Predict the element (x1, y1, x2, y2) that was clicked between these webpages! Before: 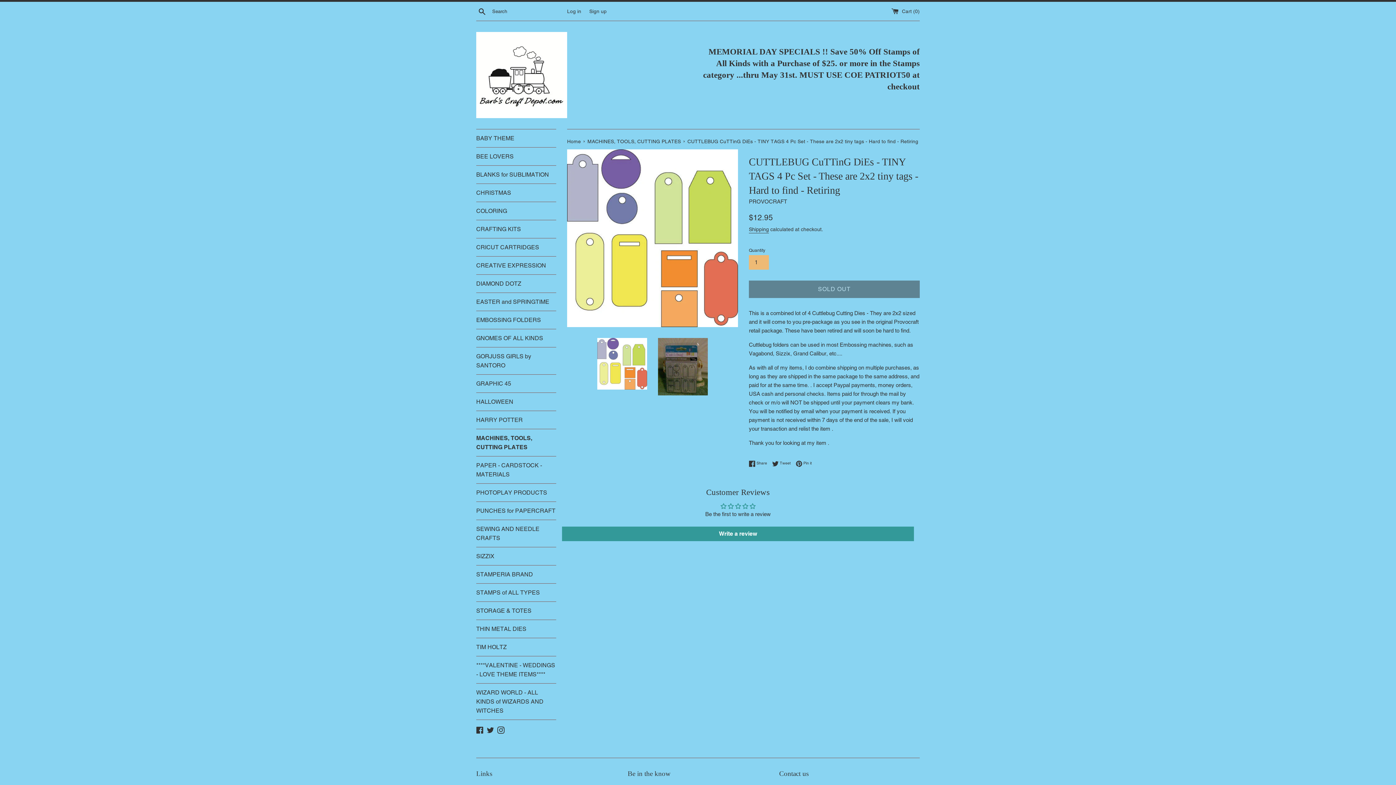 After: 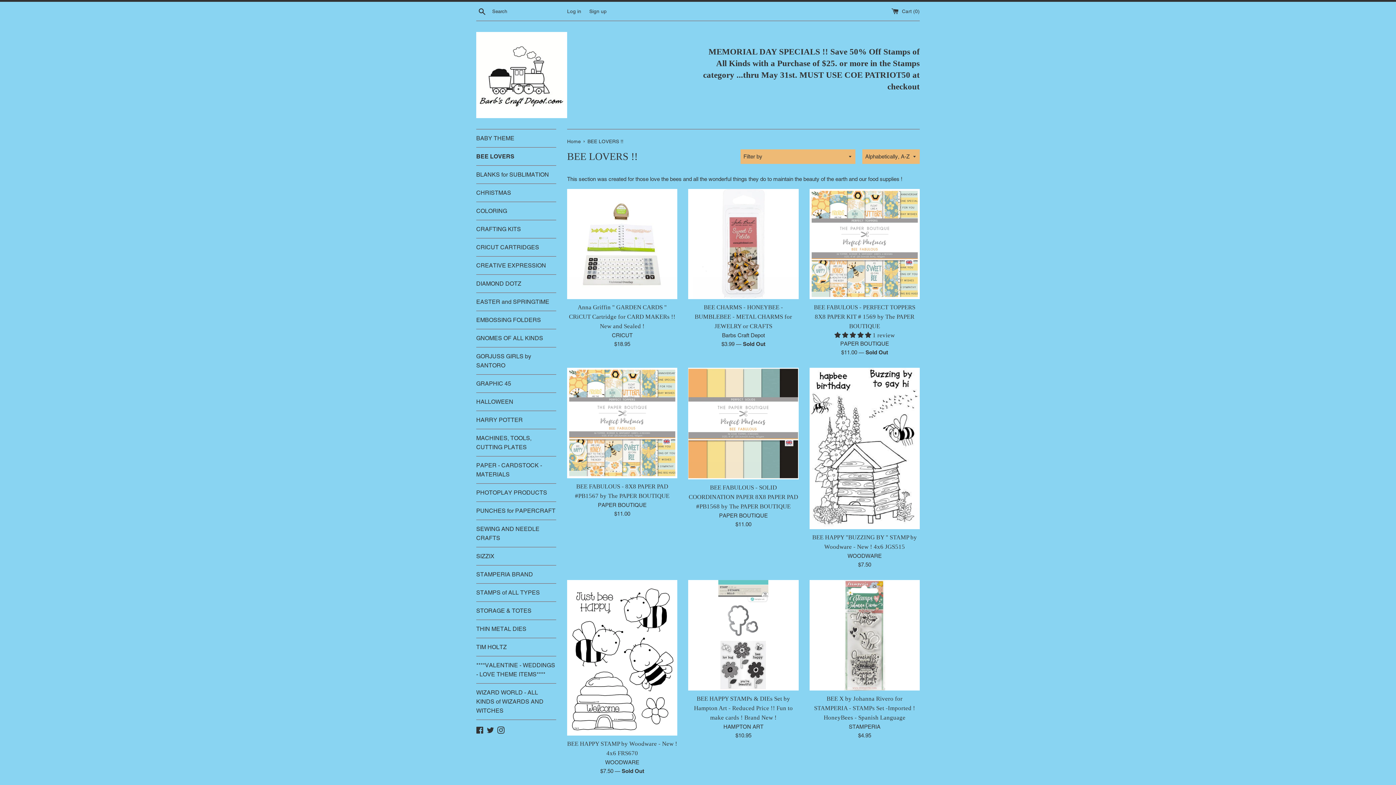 Action: bbox: (476, 147, 556, 165) label: BEE LOVERS